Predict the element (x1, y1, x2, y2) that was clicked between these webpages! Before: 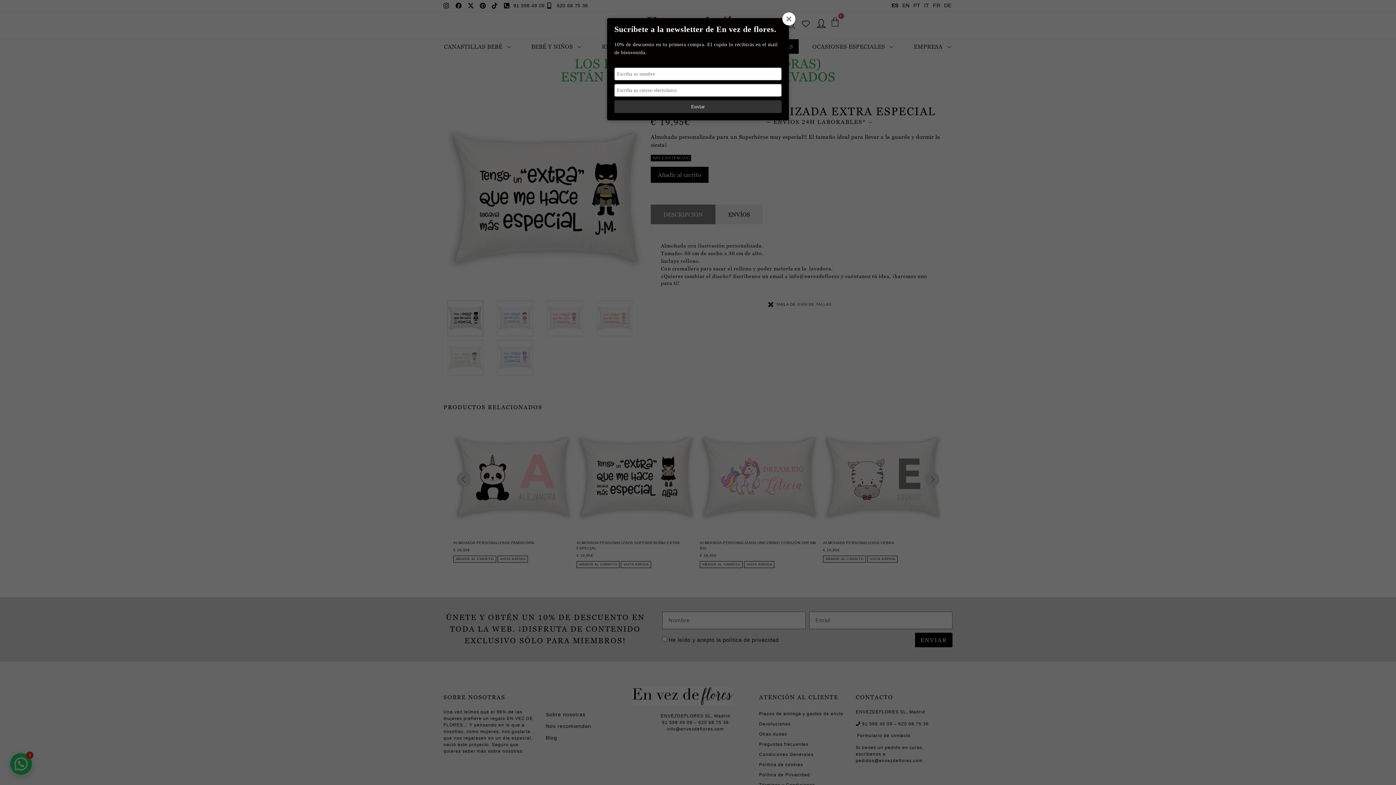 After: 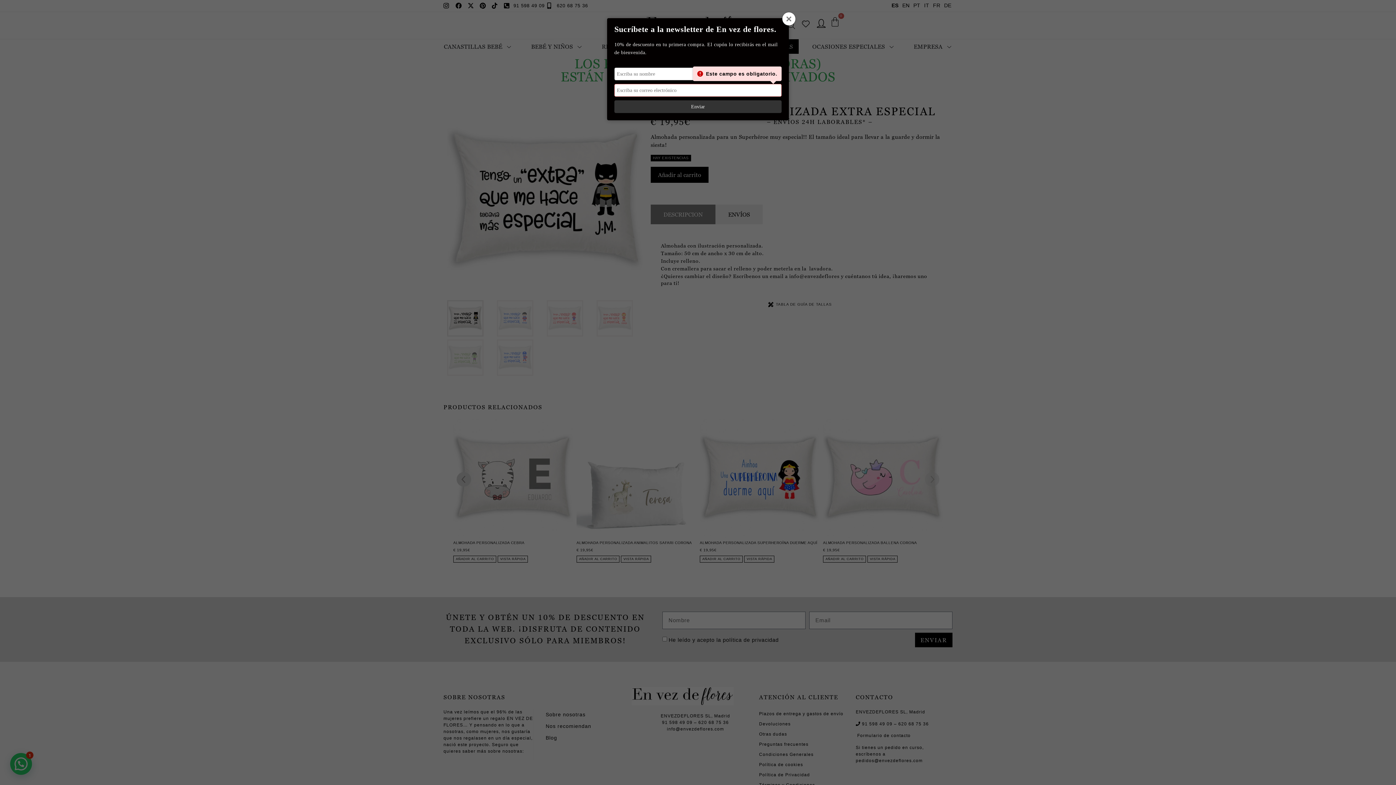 Action: label: Enviar bbox: (614, 100, 781, 113)